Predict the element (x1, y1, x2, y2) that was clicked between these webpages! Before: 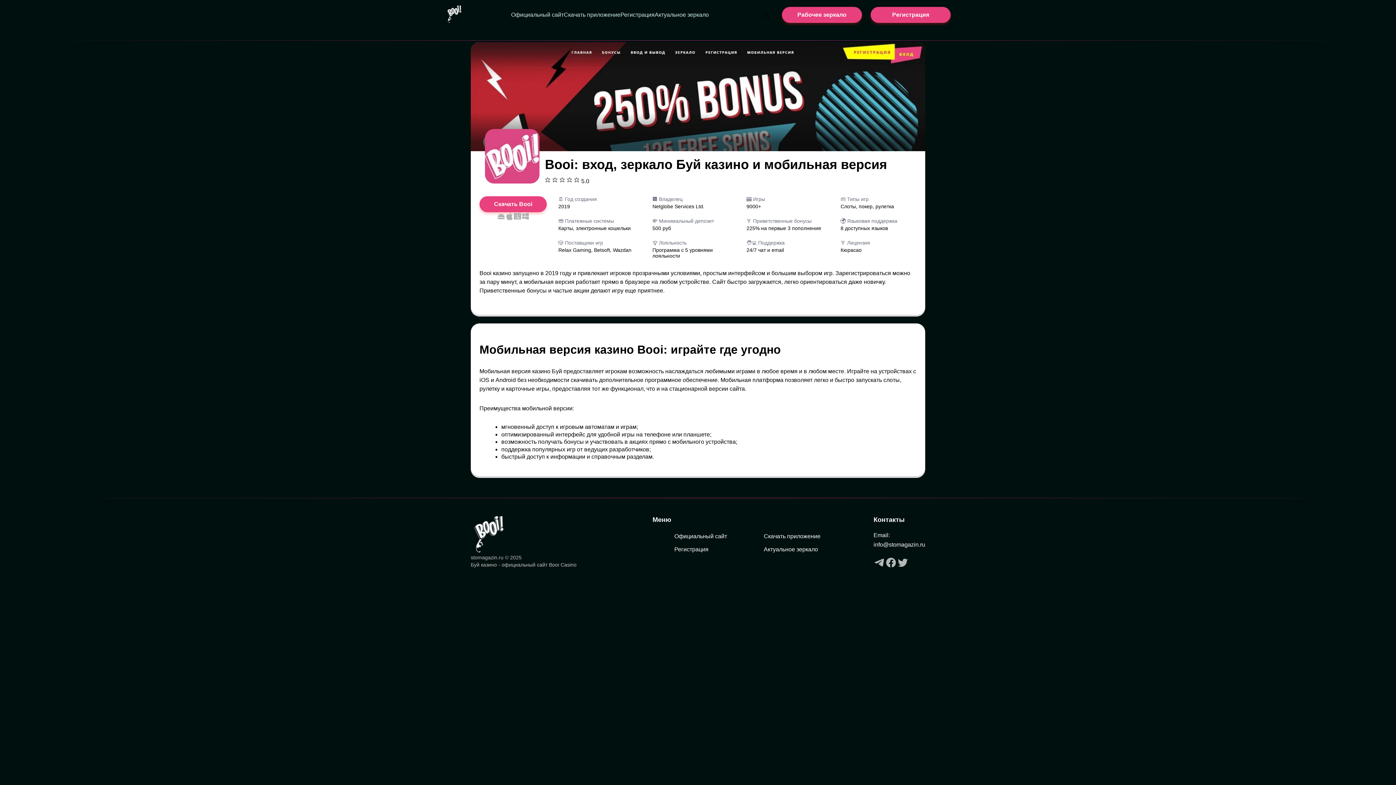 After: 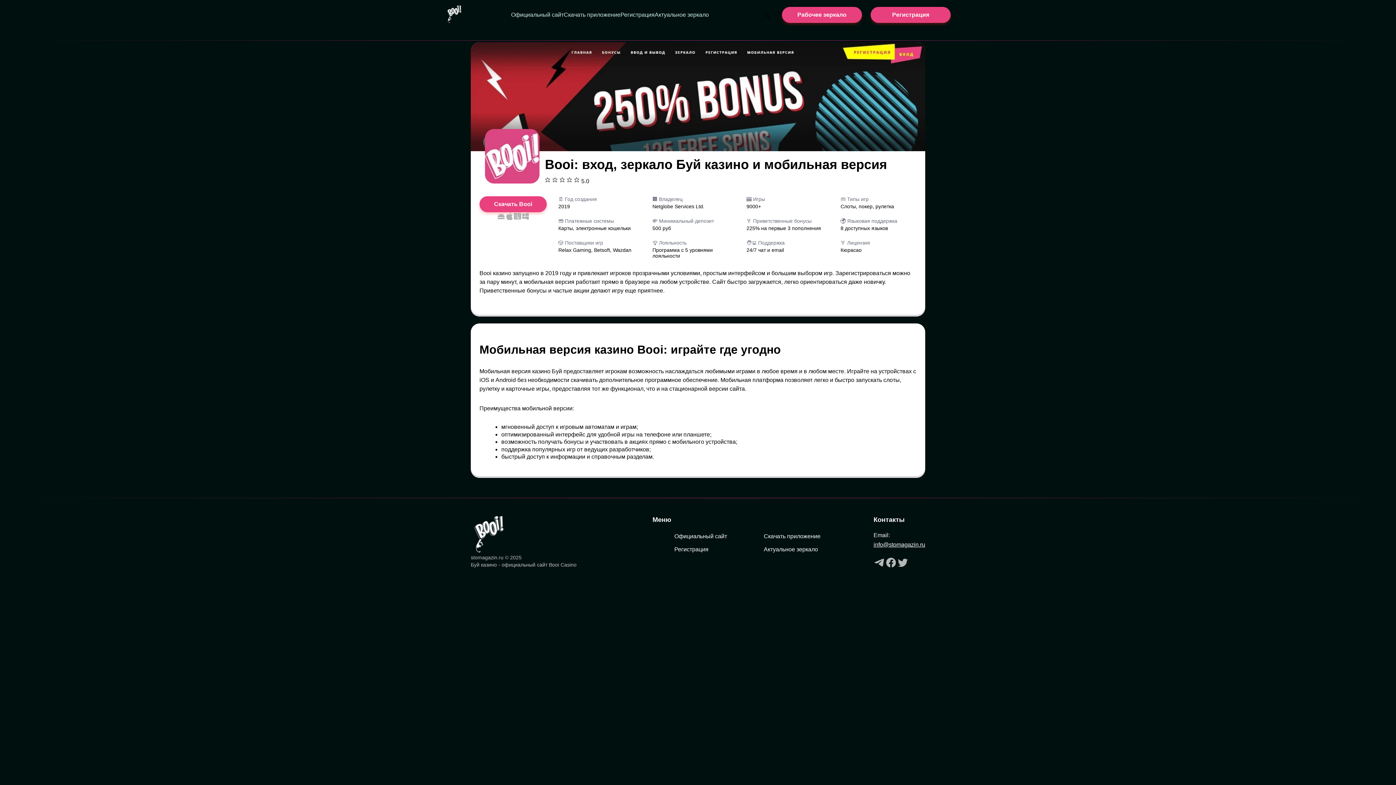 Action: bbox: (873, 541, 925, 548) label: info@stomagazin.ru